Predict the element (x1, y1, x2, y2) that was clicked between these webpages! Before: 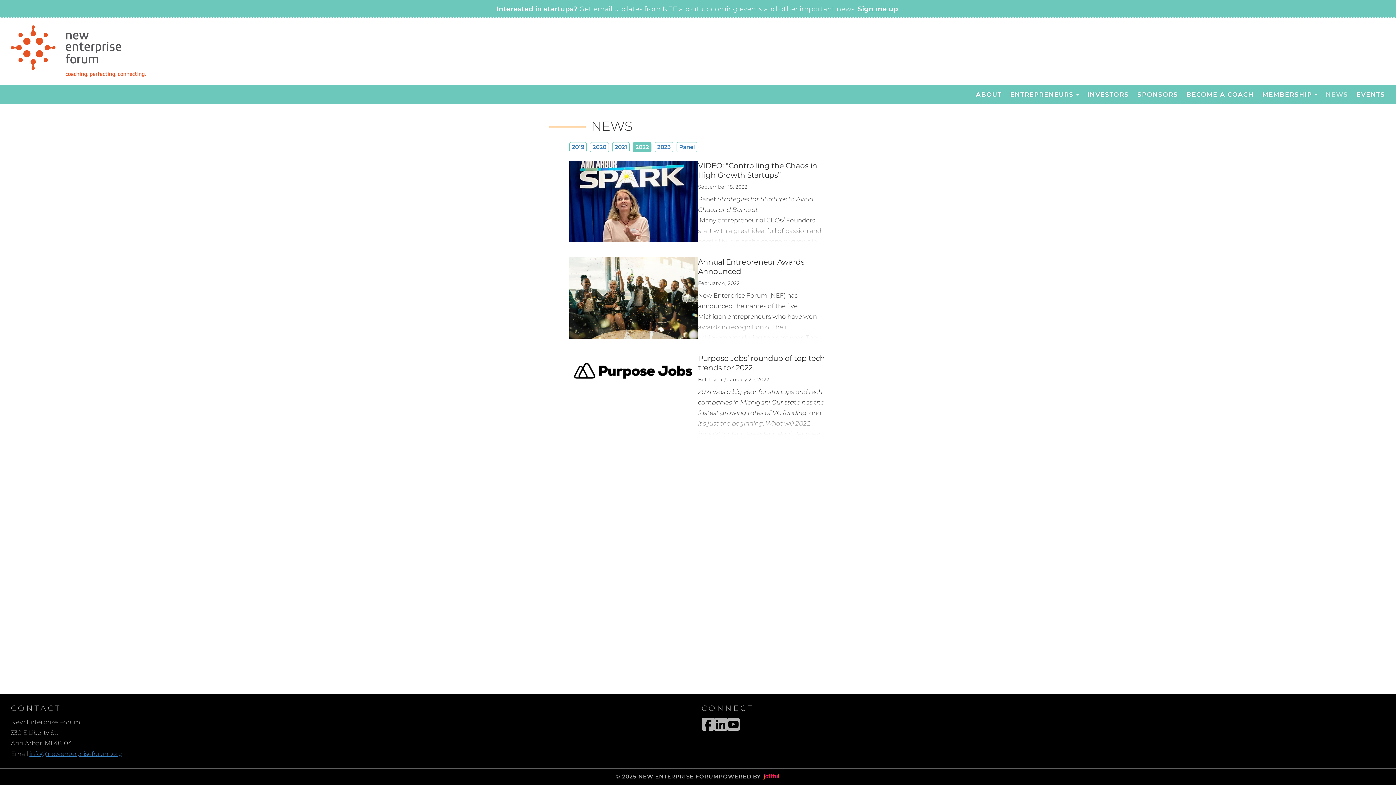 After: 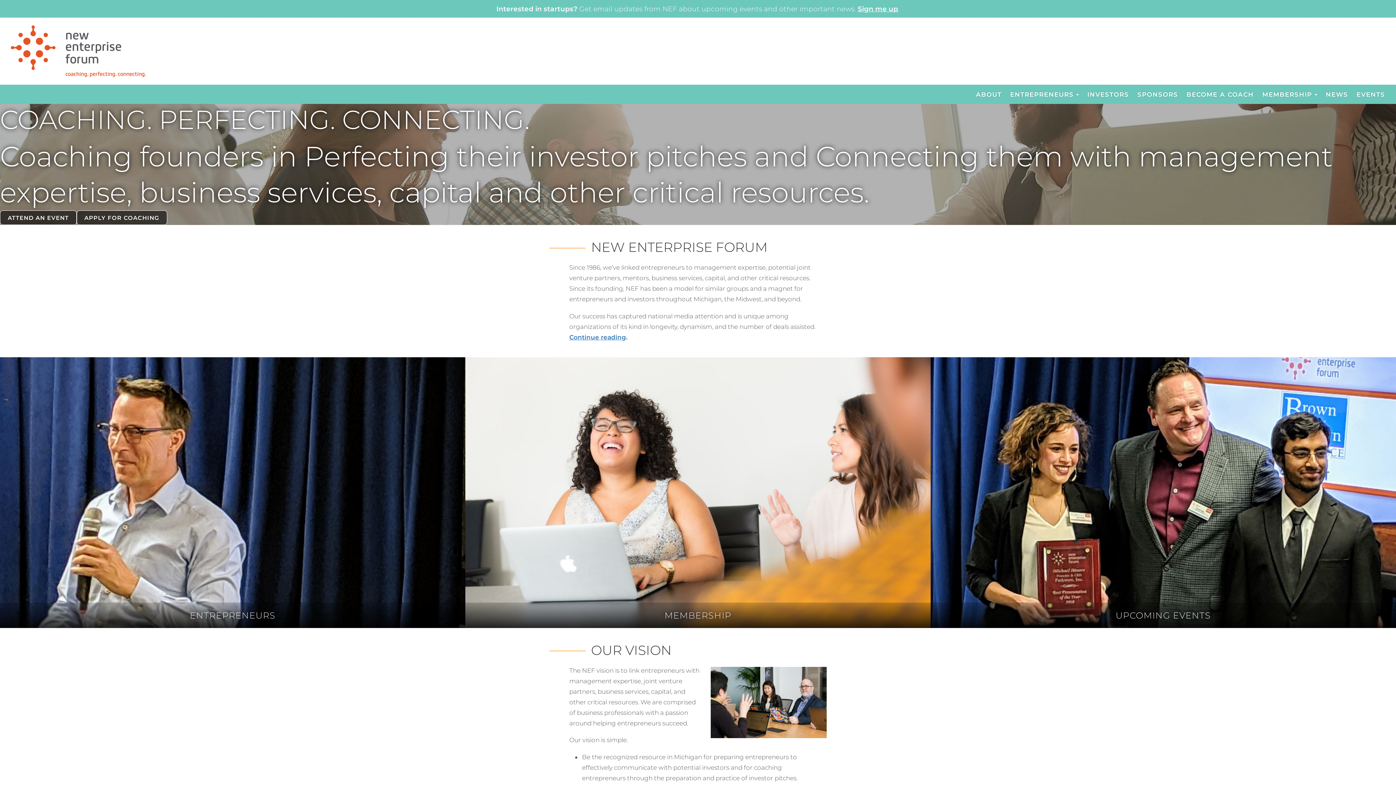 Action: bbox: (10, 47, 145, 54)